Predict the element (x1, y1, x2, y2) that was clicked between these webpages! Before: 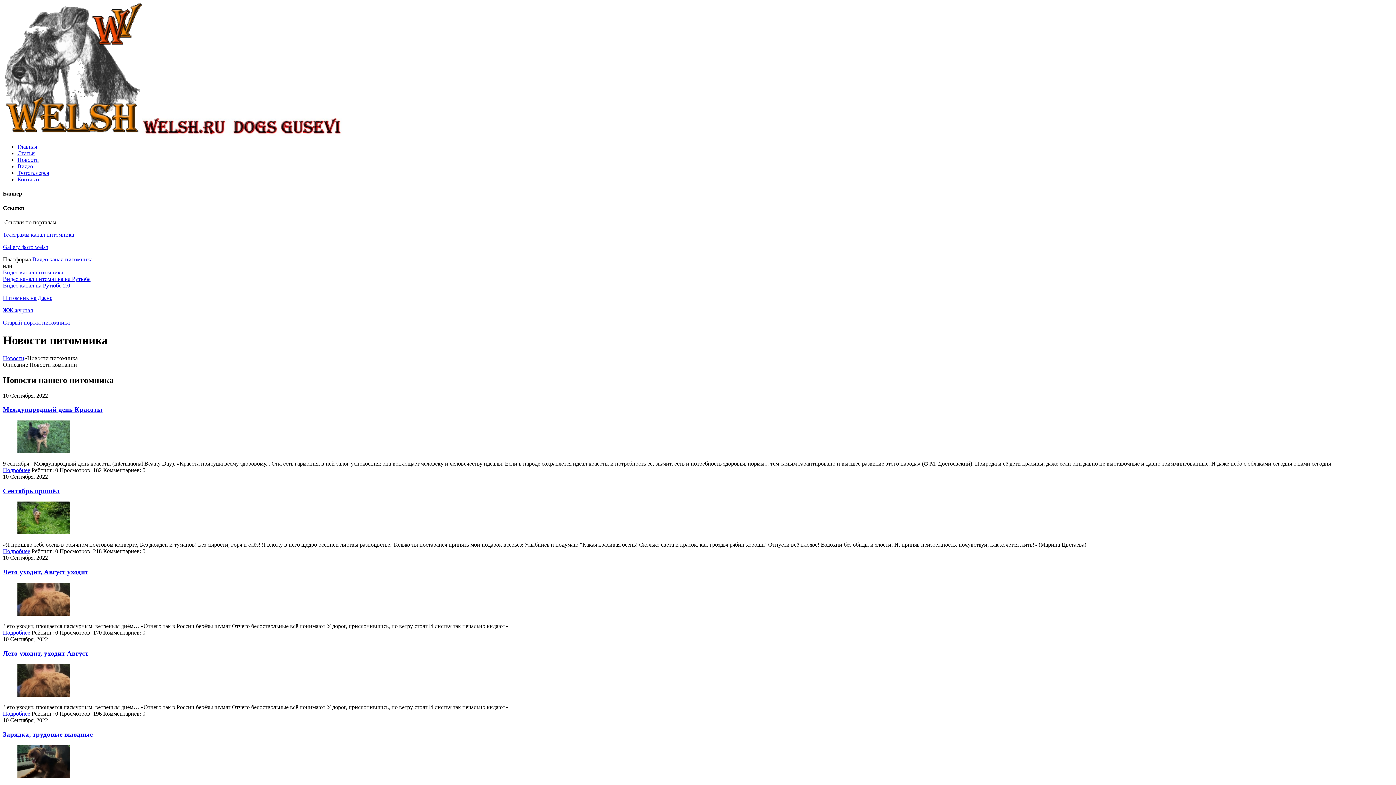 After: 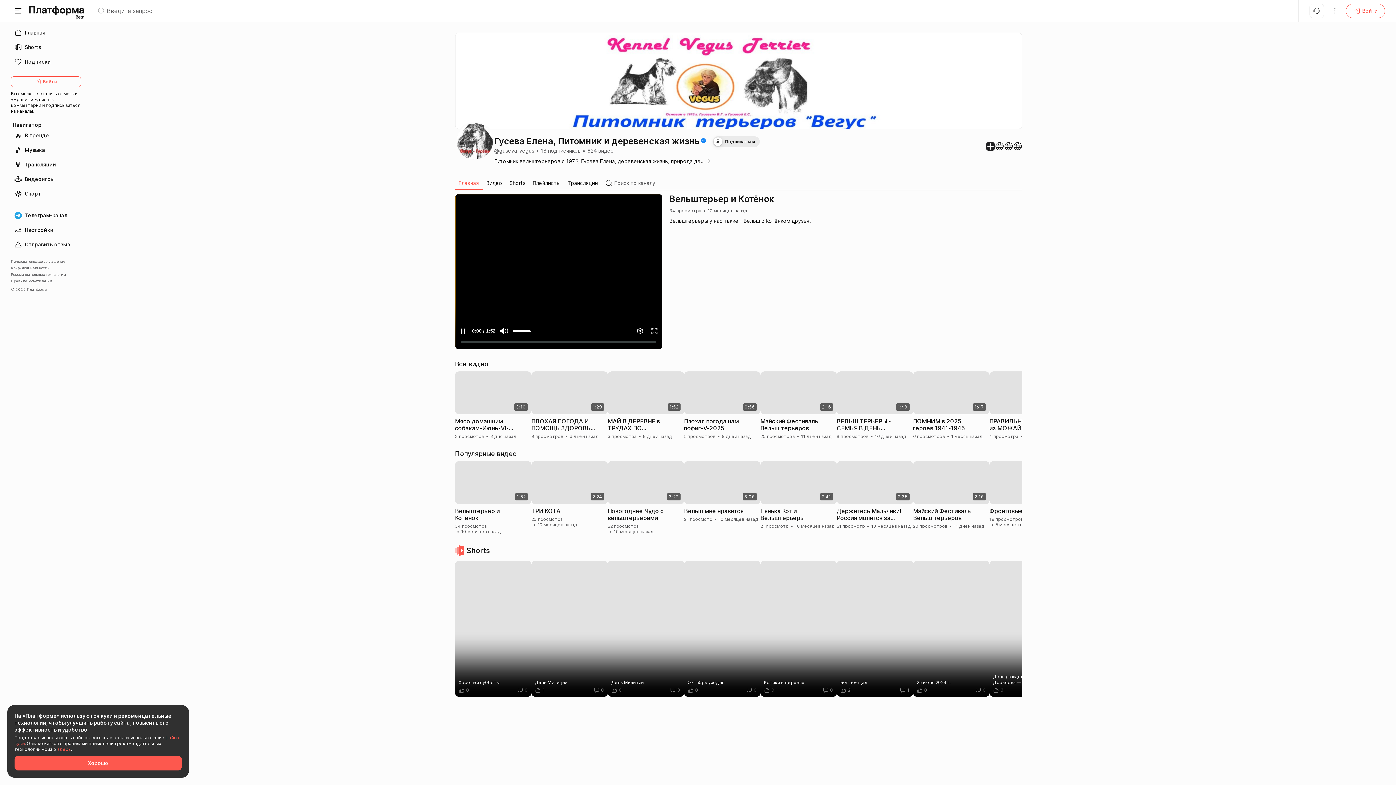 Action: label: Видео канал питомника bbox: (32, 256, 92, 262)